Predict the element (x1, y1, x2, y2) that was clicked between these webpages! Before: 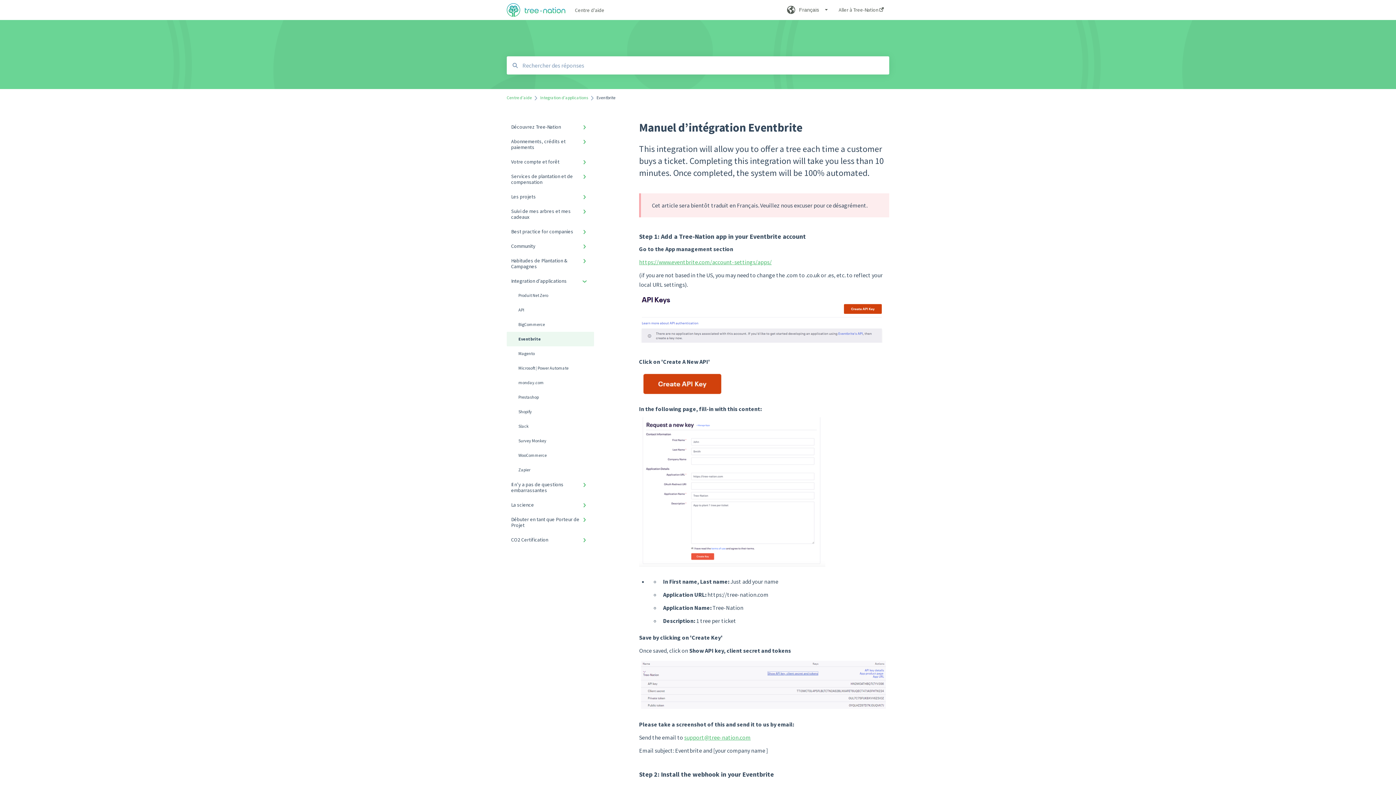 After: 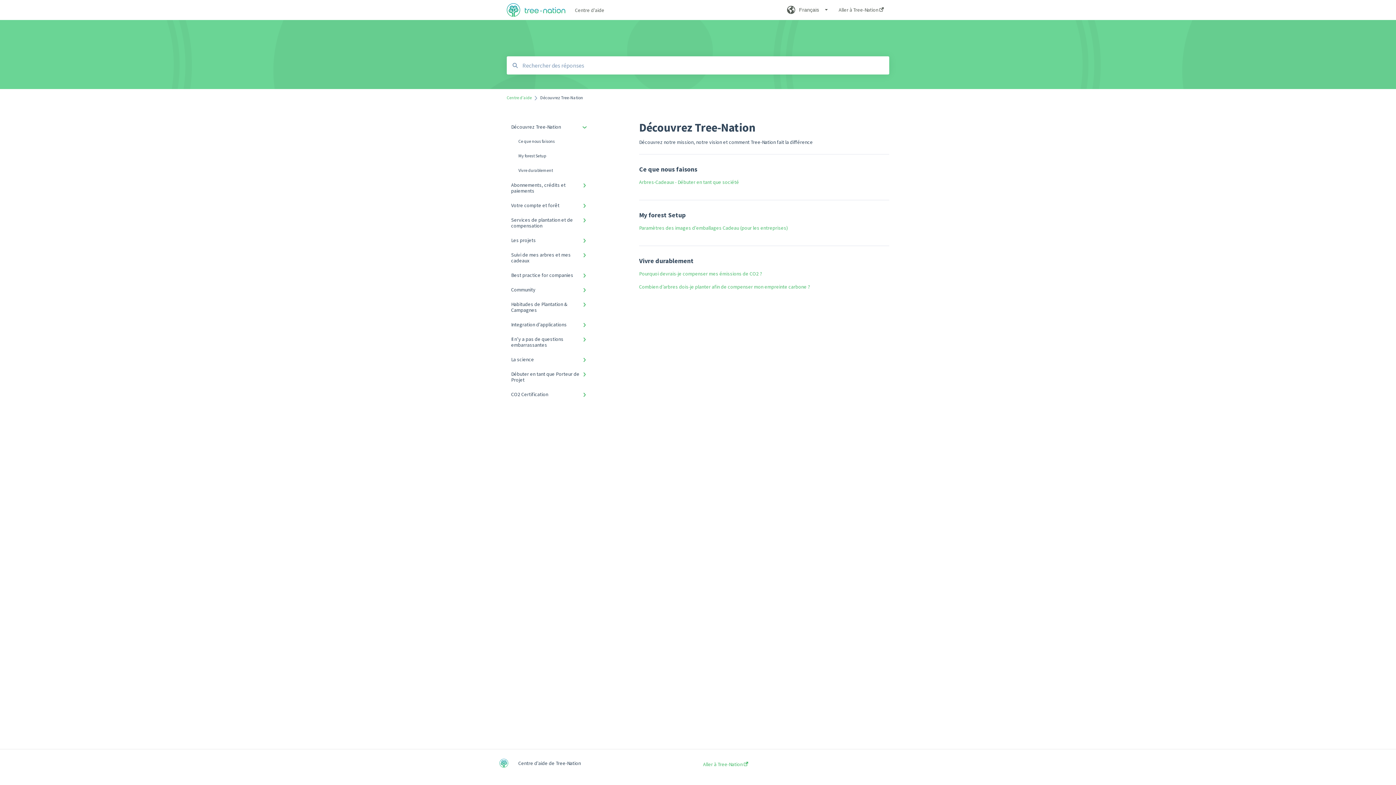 Action: bbox: (506, 119, 594, 134) label: Découvrez Tree-Nation